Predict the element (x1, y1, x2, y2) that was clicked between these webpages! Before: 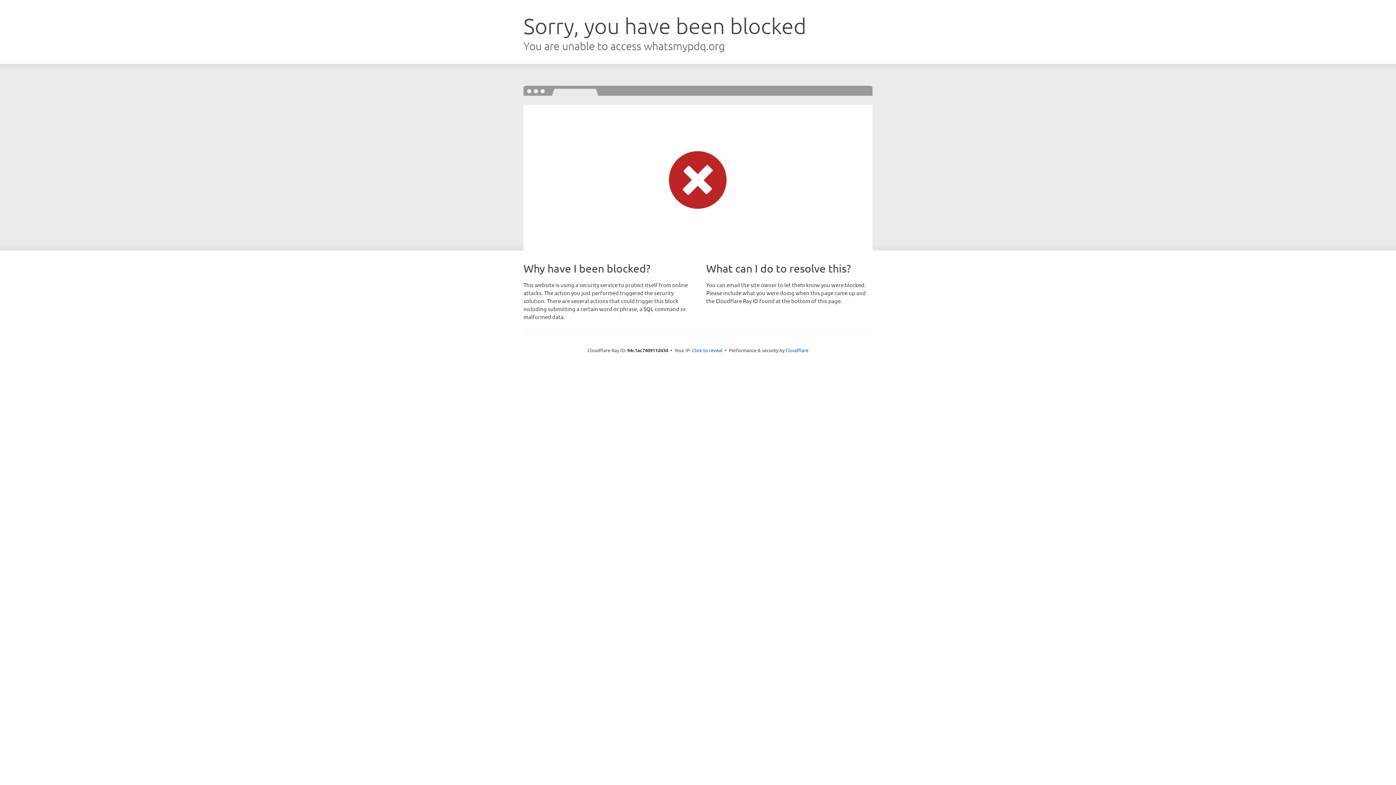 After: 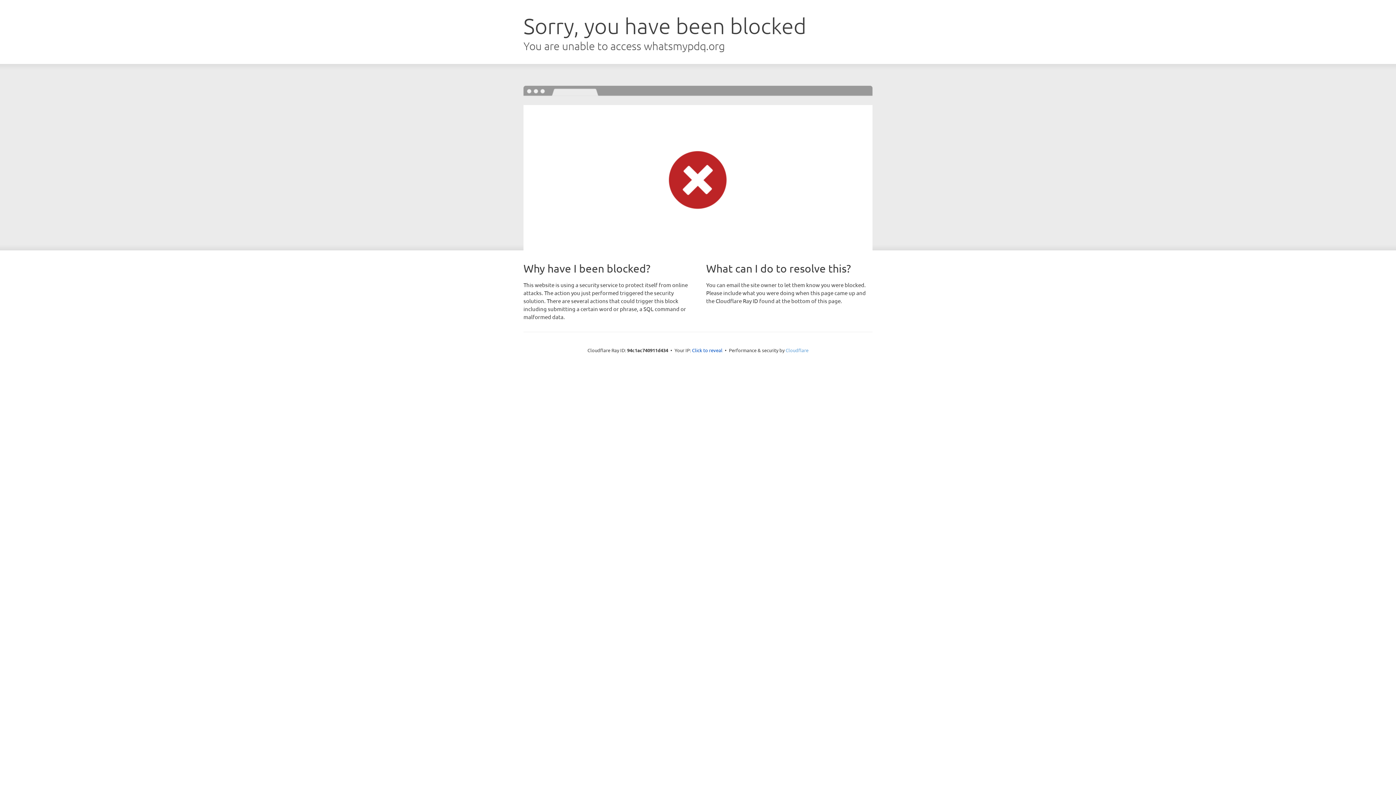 Action: label: Cloudflare bbox: (785, 347, 808, 353)